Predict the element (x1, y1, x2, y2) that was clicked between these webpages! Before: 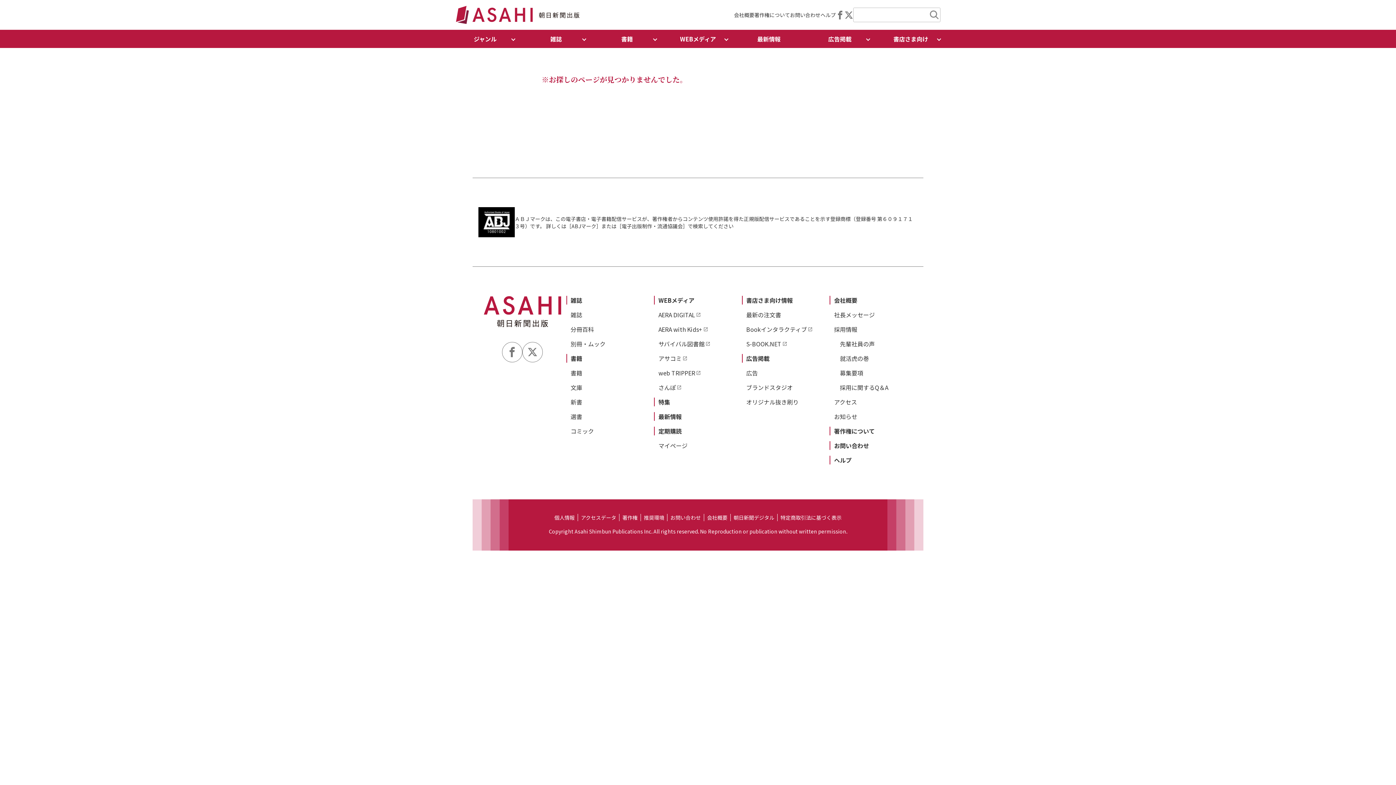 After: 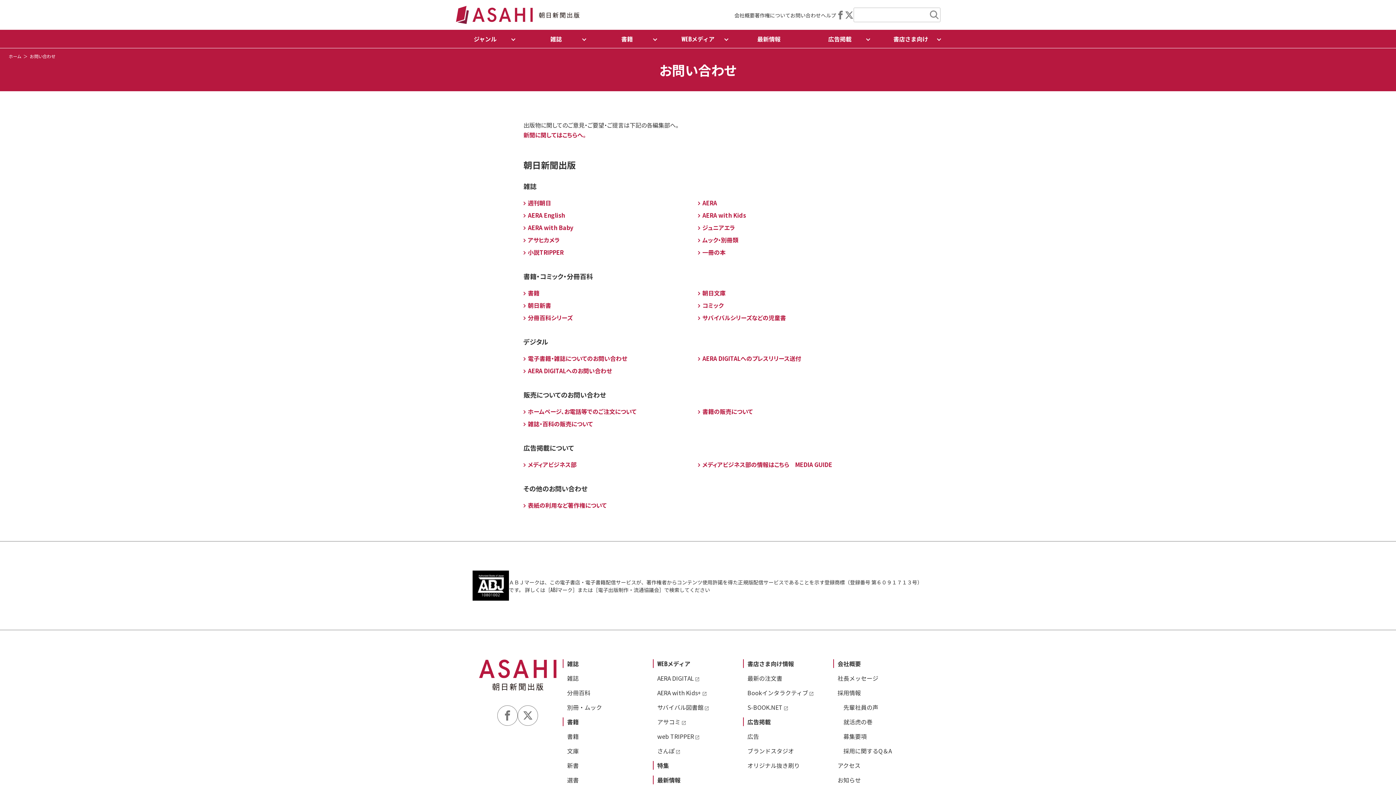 Action: bbox: (790, 11, 820, 18) label: お問い合わせ